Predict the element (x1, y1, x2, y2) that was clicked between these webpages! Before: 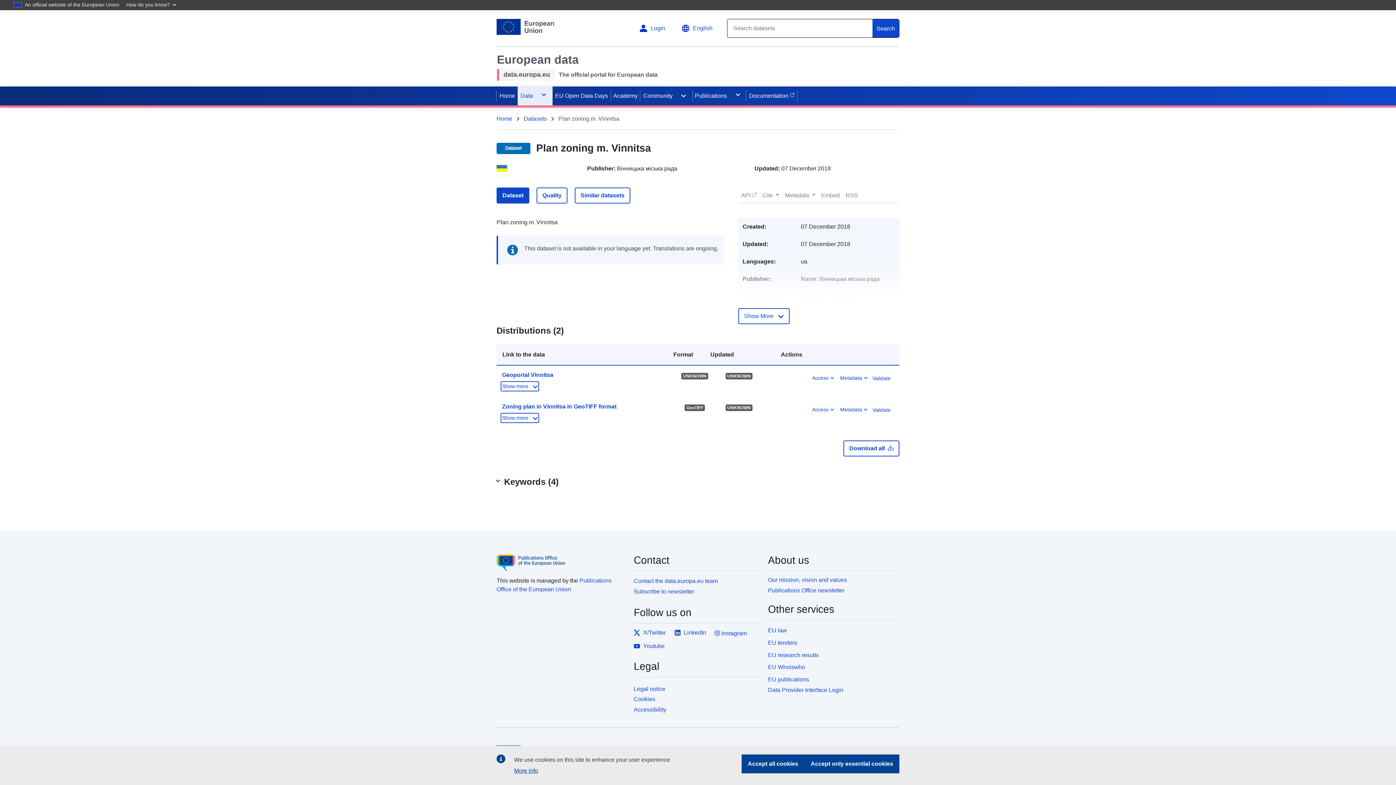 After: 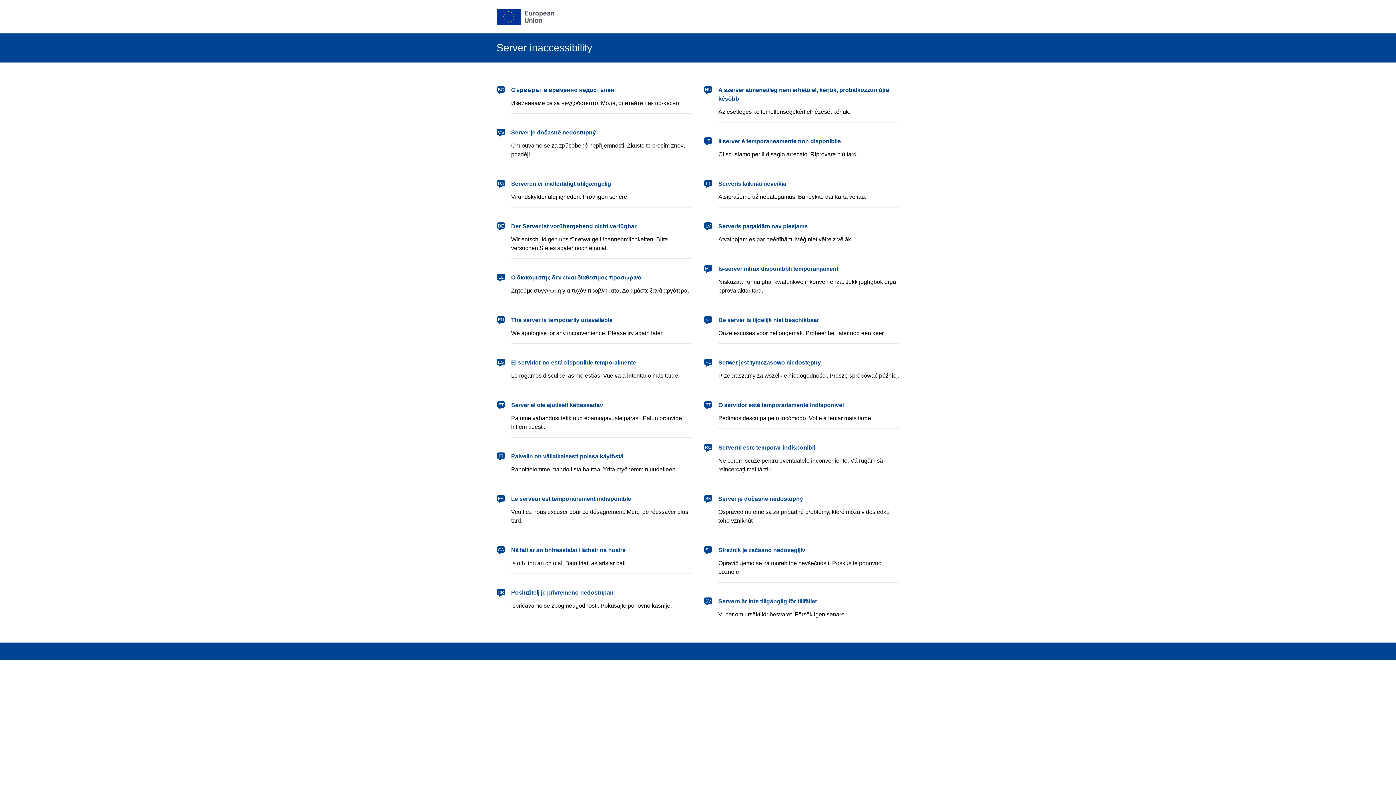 Action: bbox: (768, 684, 896, 694) label: Data Provider Interface Login